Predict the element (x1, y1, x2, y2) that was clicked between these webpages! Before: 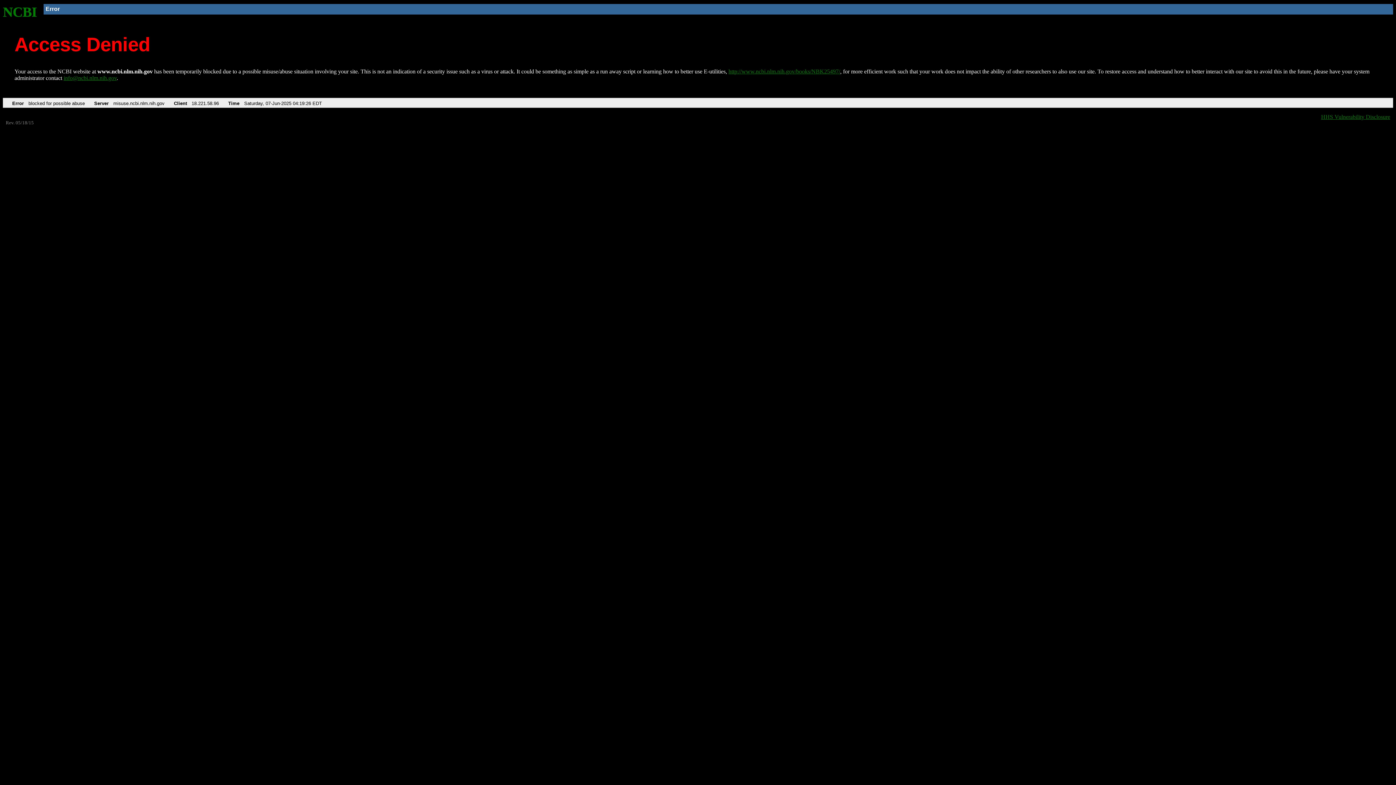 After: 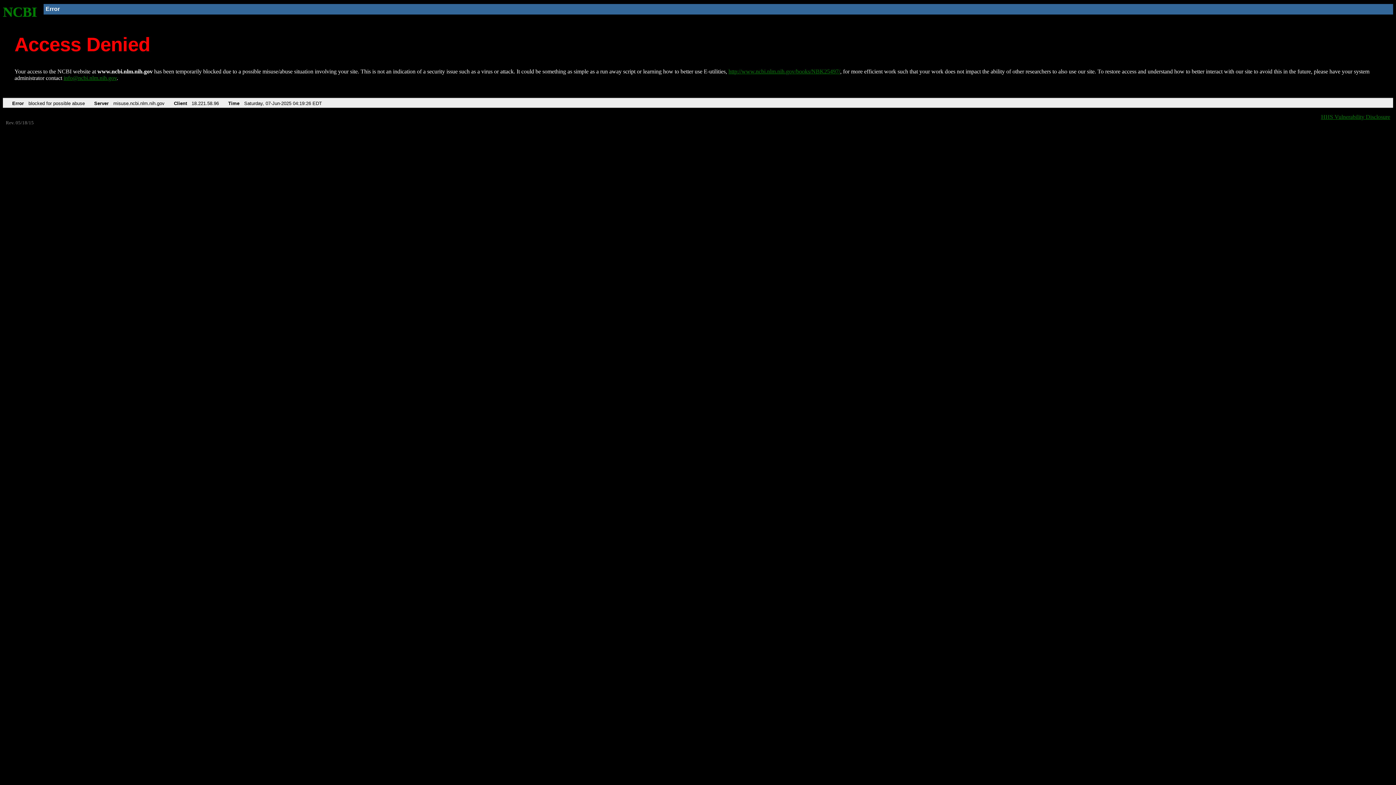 Action: bbox: (63, 75, 116, 81) label: info@ncbi.nlm.nih.gov